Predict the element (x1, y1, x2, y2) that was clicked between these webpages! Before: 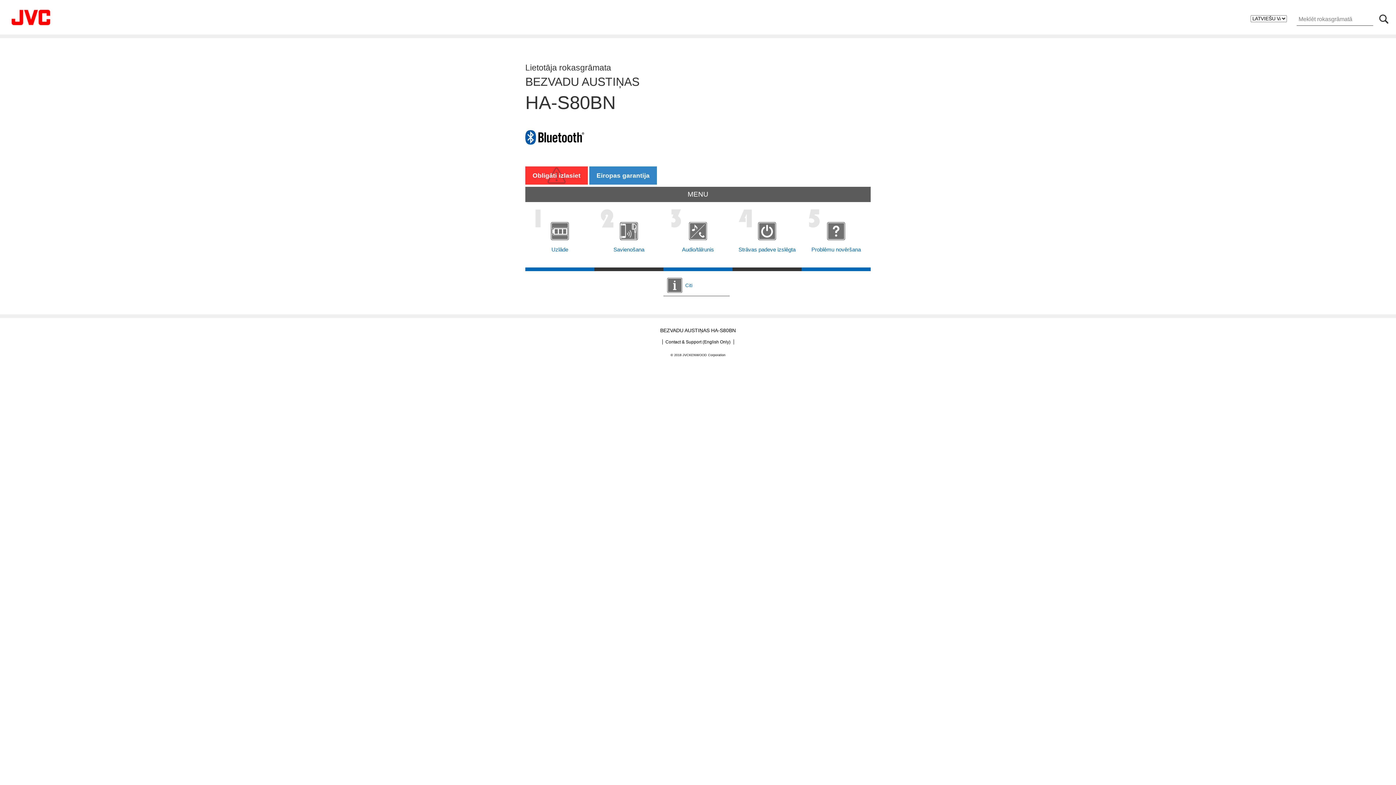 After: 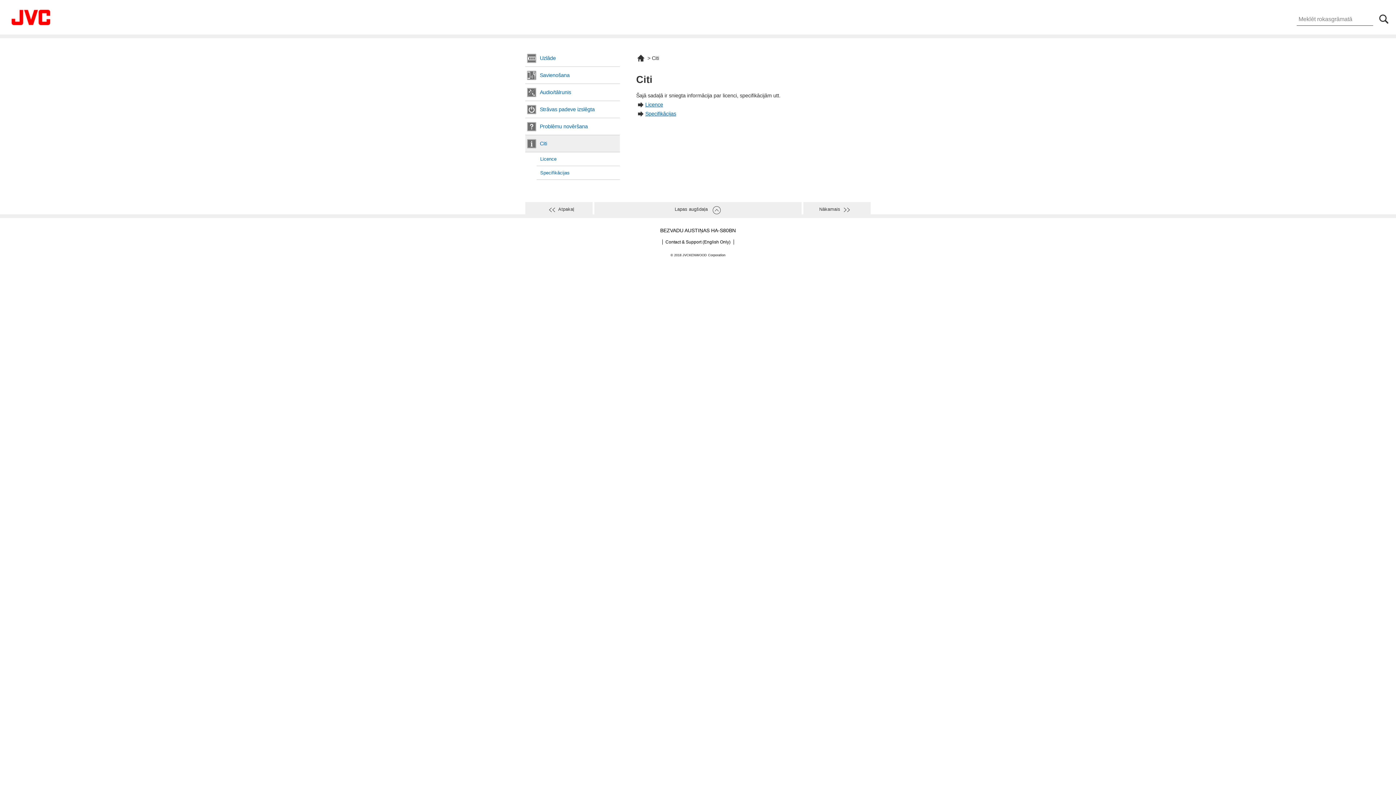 Action: bbox: (663, 274, 729, 296) label: Citi